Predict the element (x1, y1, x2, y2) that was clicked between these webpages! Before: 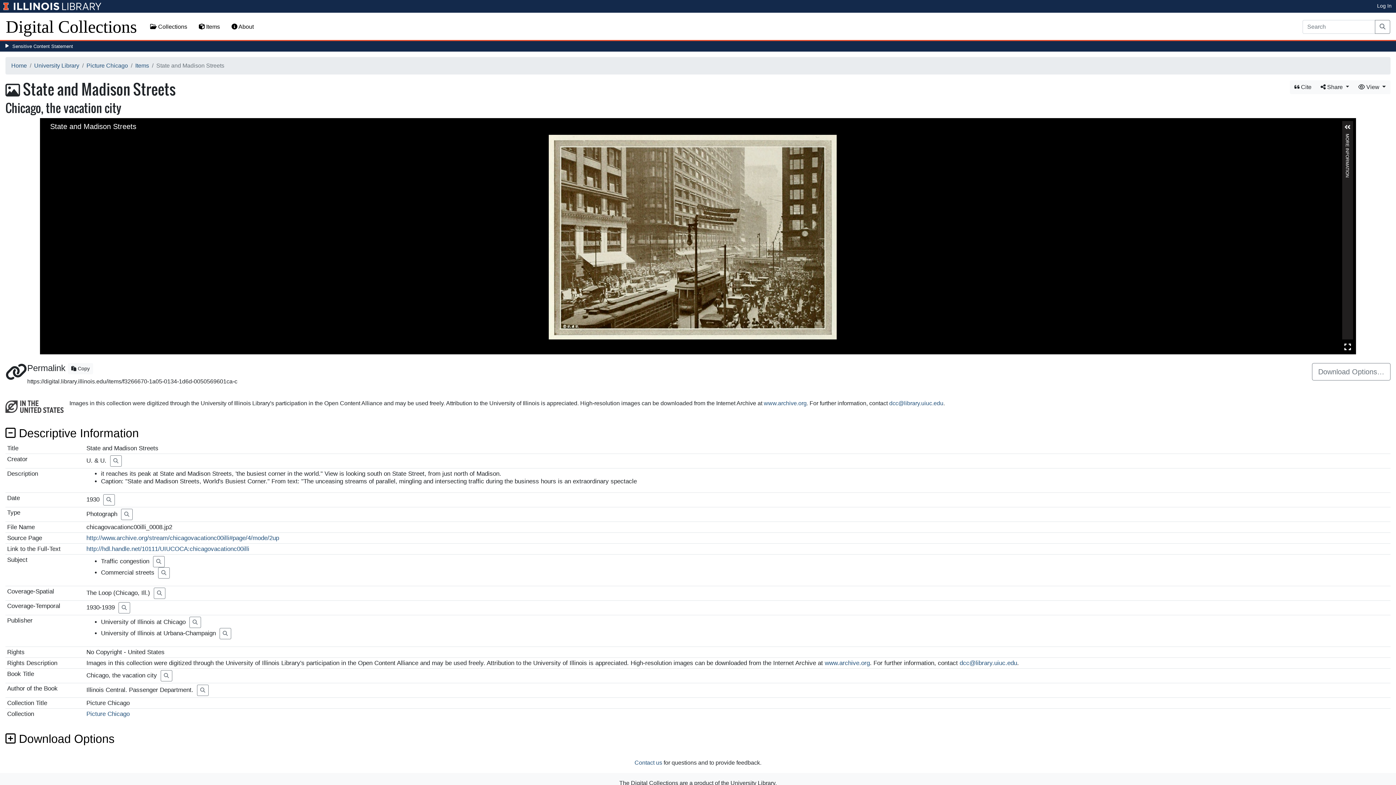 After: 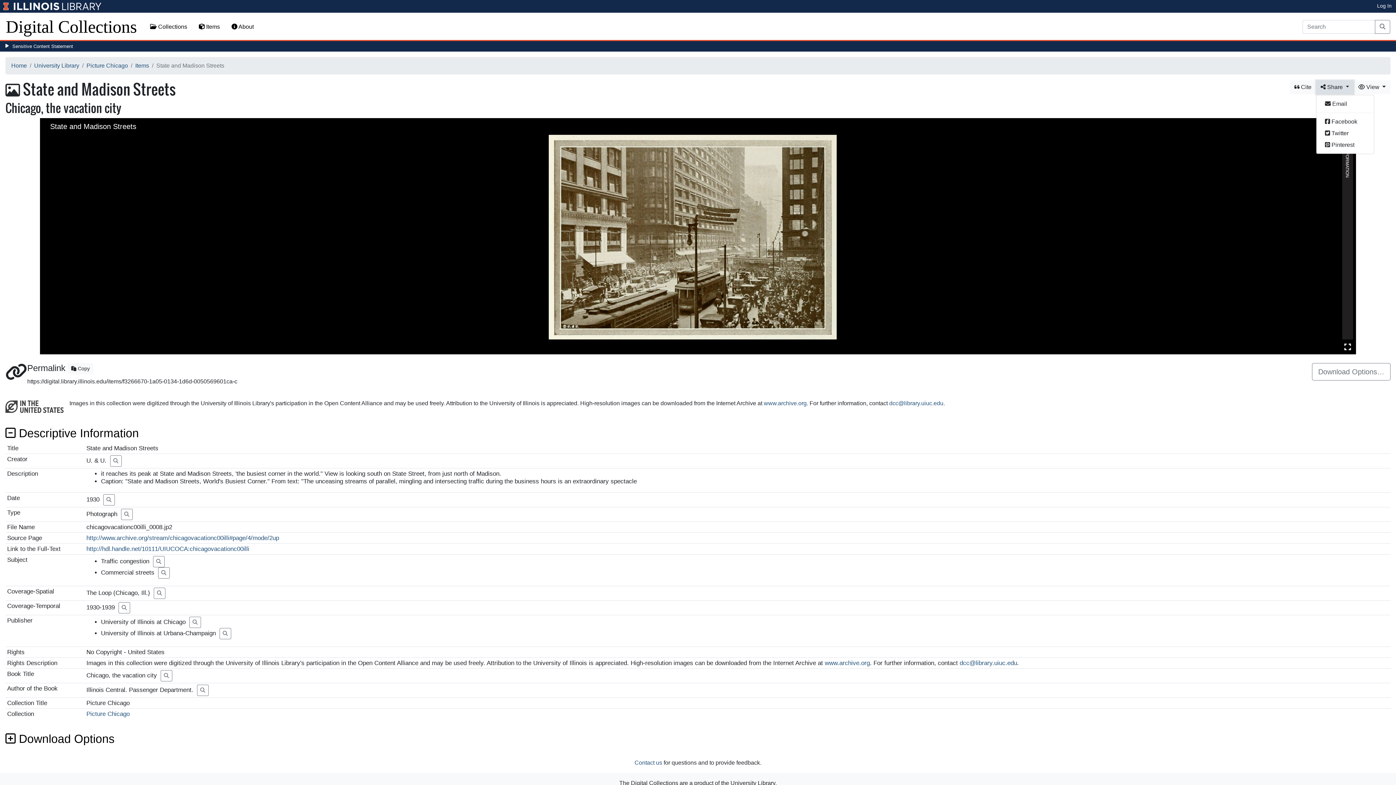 Action: bbox: (1316, 80, 1354, 94) label:  Share 